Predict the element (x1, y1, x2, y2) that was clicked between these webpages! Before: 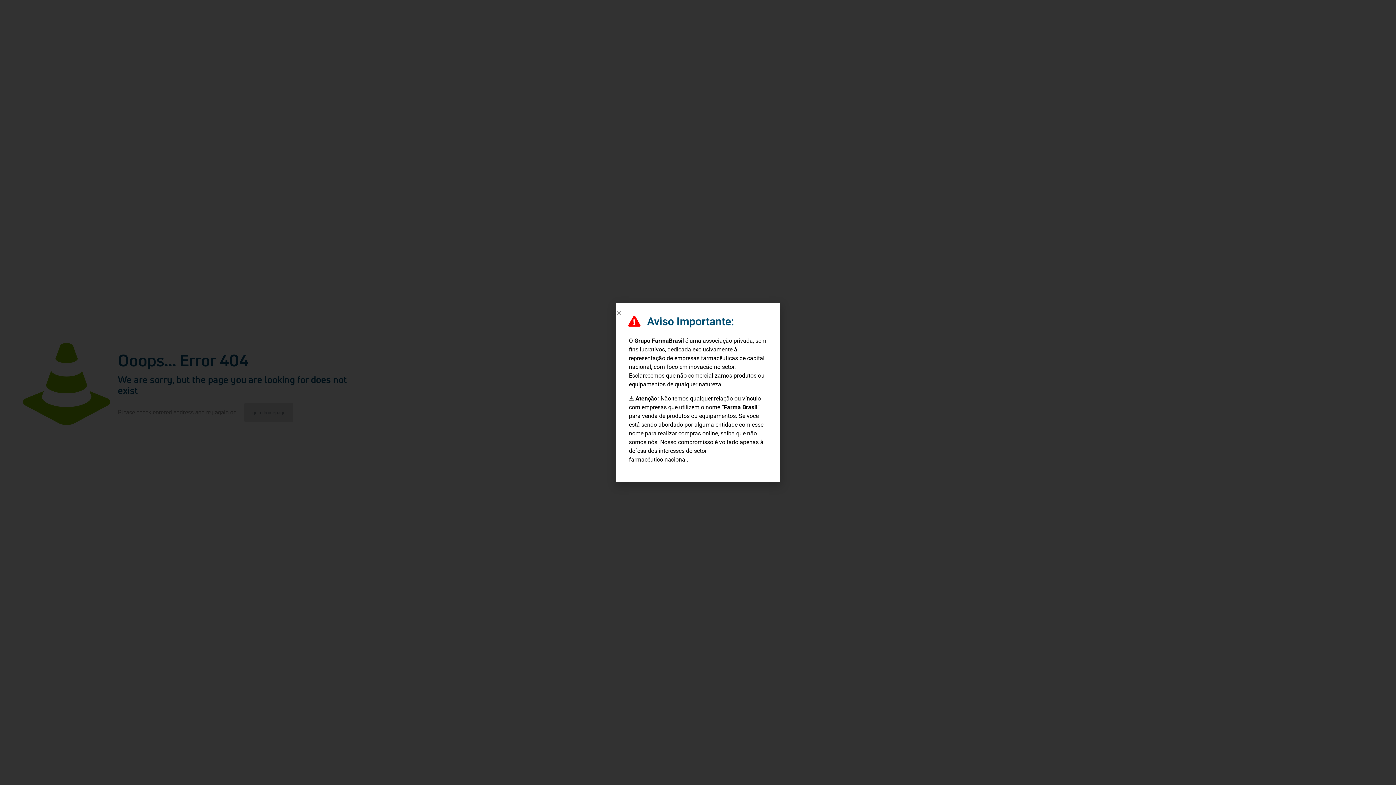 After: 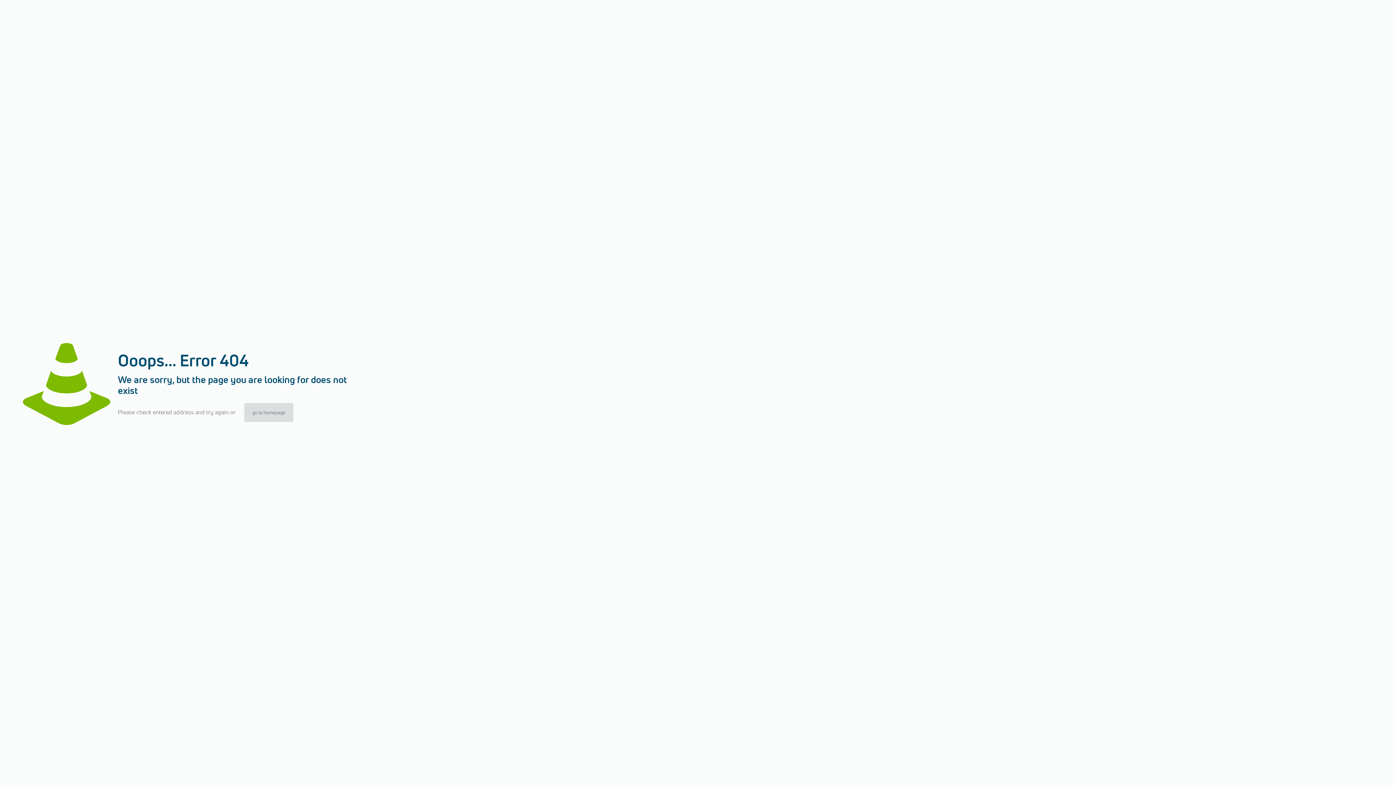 Action: bbox: (616, 310, 621, 315) label: Close